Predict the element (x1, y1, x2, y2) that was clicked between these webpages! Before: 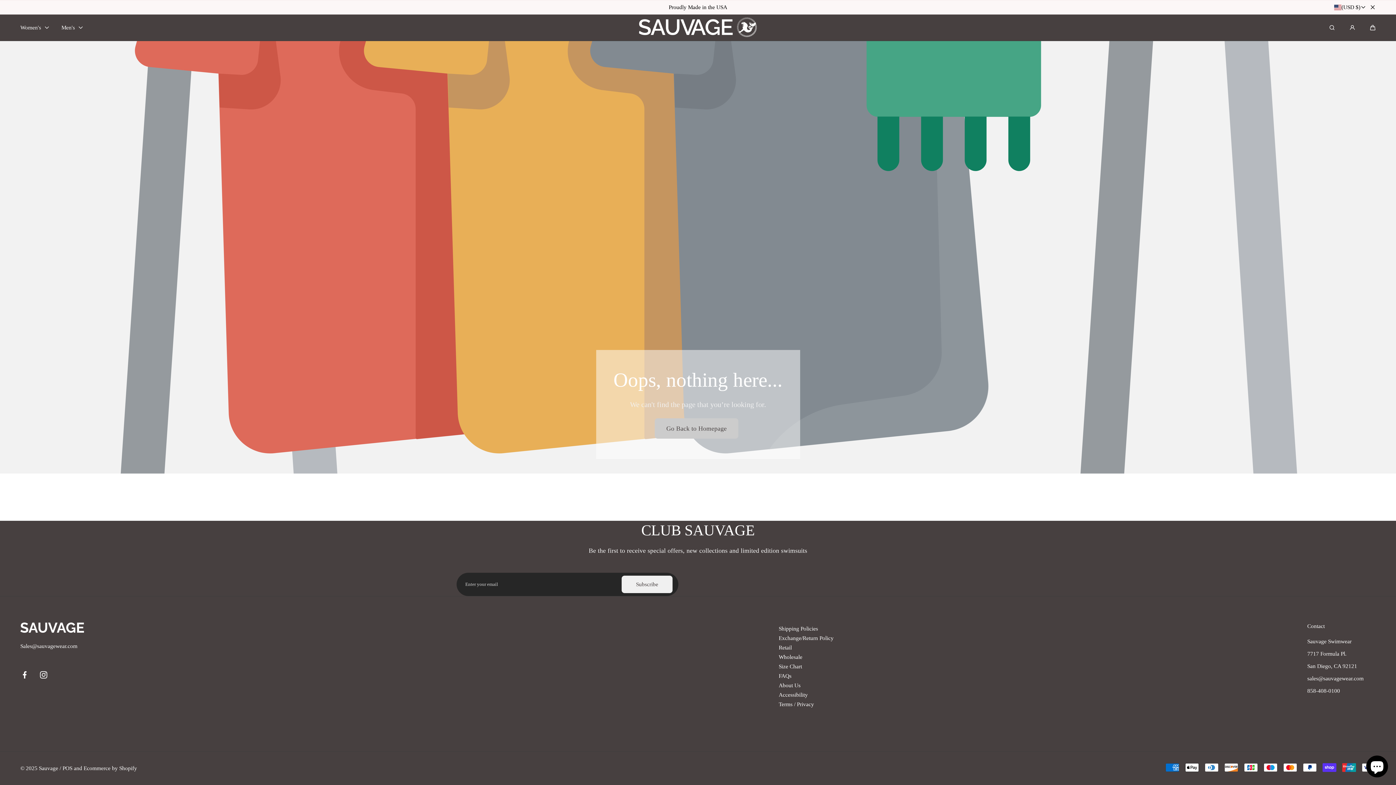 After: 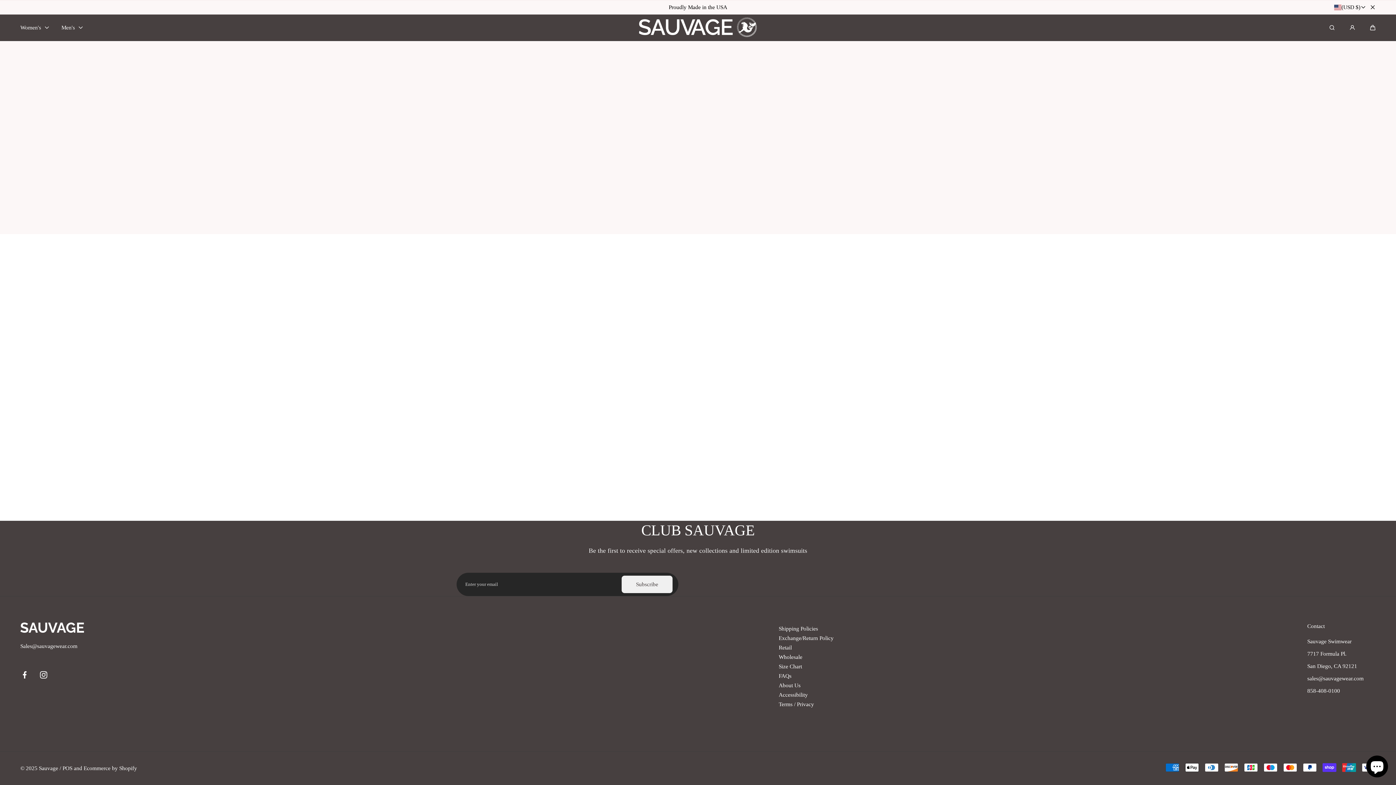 Action: label: Retail bbox: (778, 644, 792, 651)